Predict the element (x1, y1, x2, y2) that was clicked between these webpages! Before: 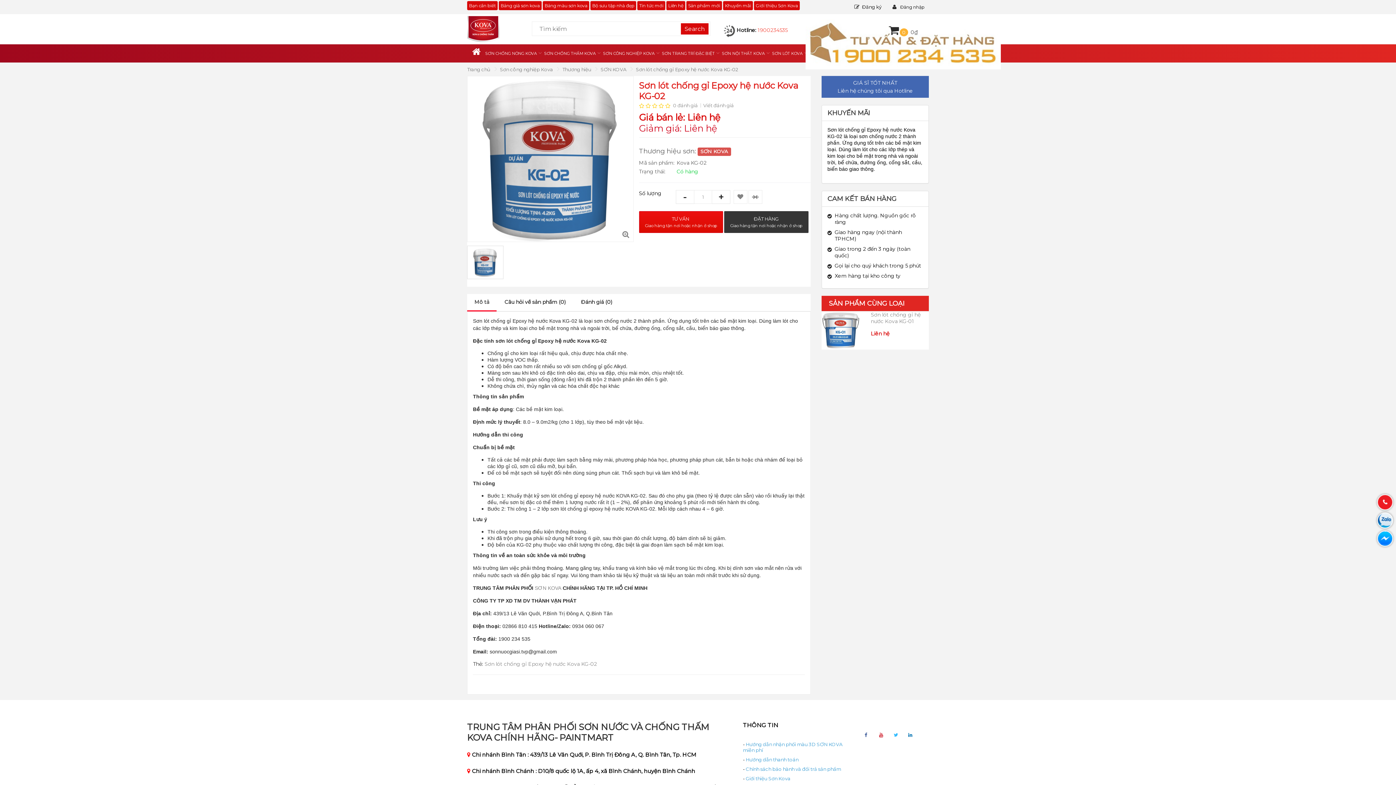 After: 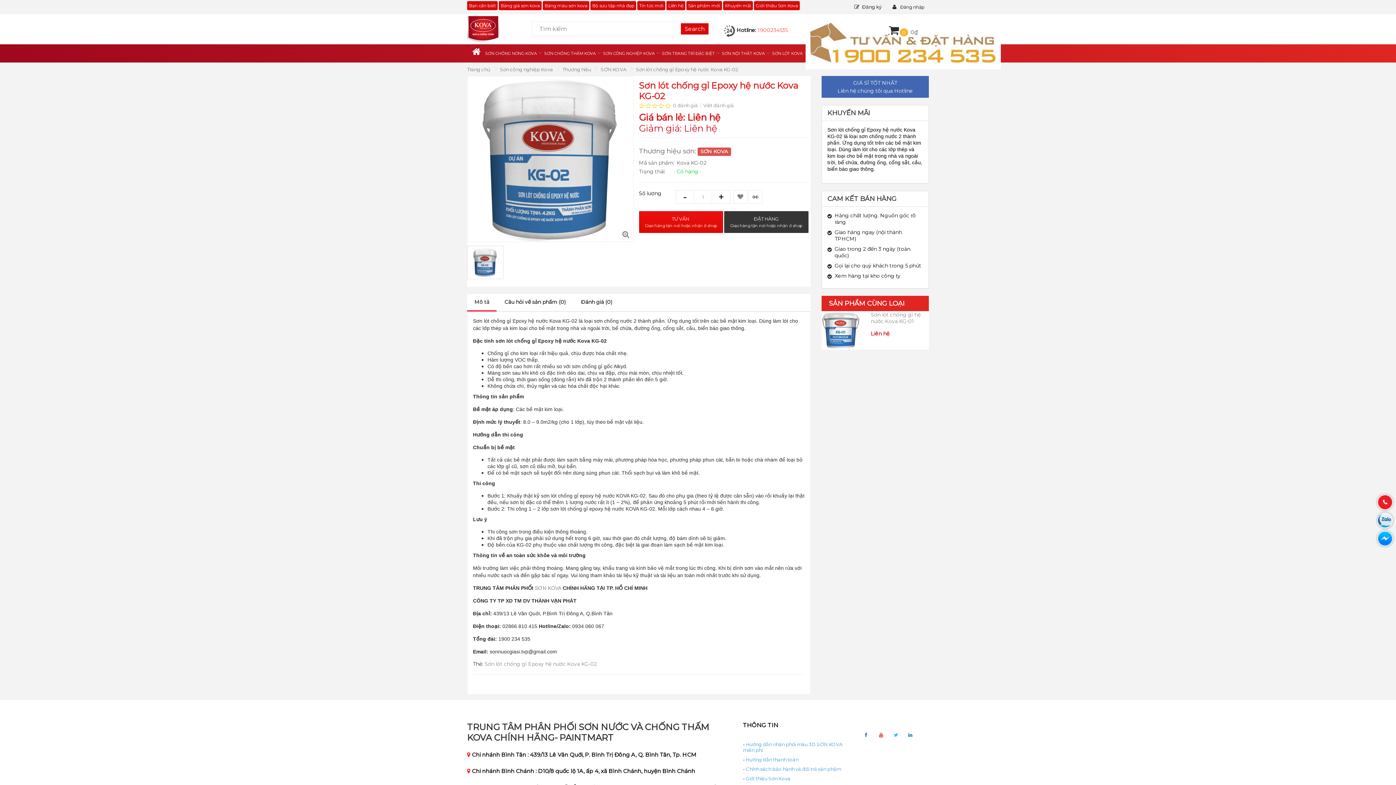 Action: bbox: (469, 248, 501, 277)